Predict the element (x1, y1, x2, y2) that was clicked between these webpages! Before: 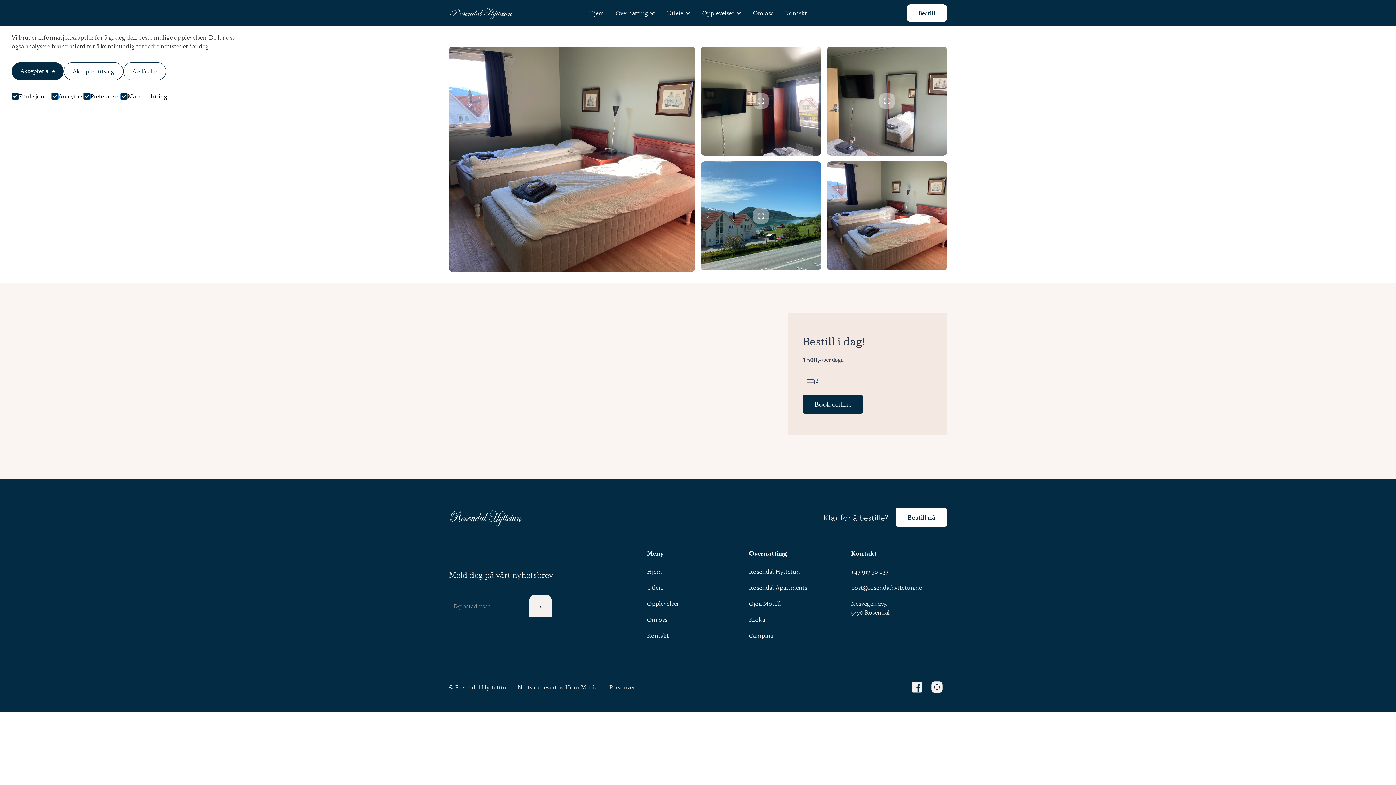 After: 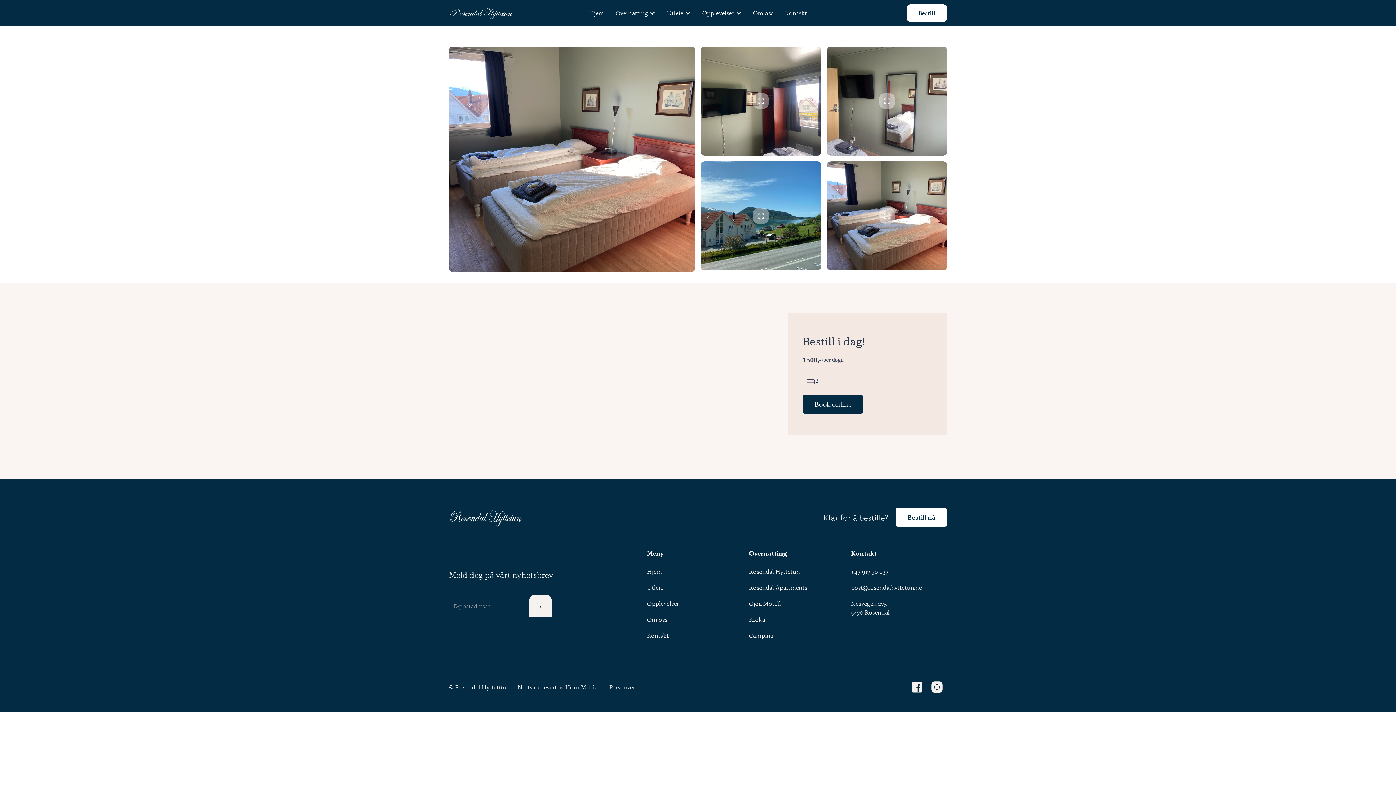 Action: label: Aksepter utvalg bbox: (63, 62, 123, 80)